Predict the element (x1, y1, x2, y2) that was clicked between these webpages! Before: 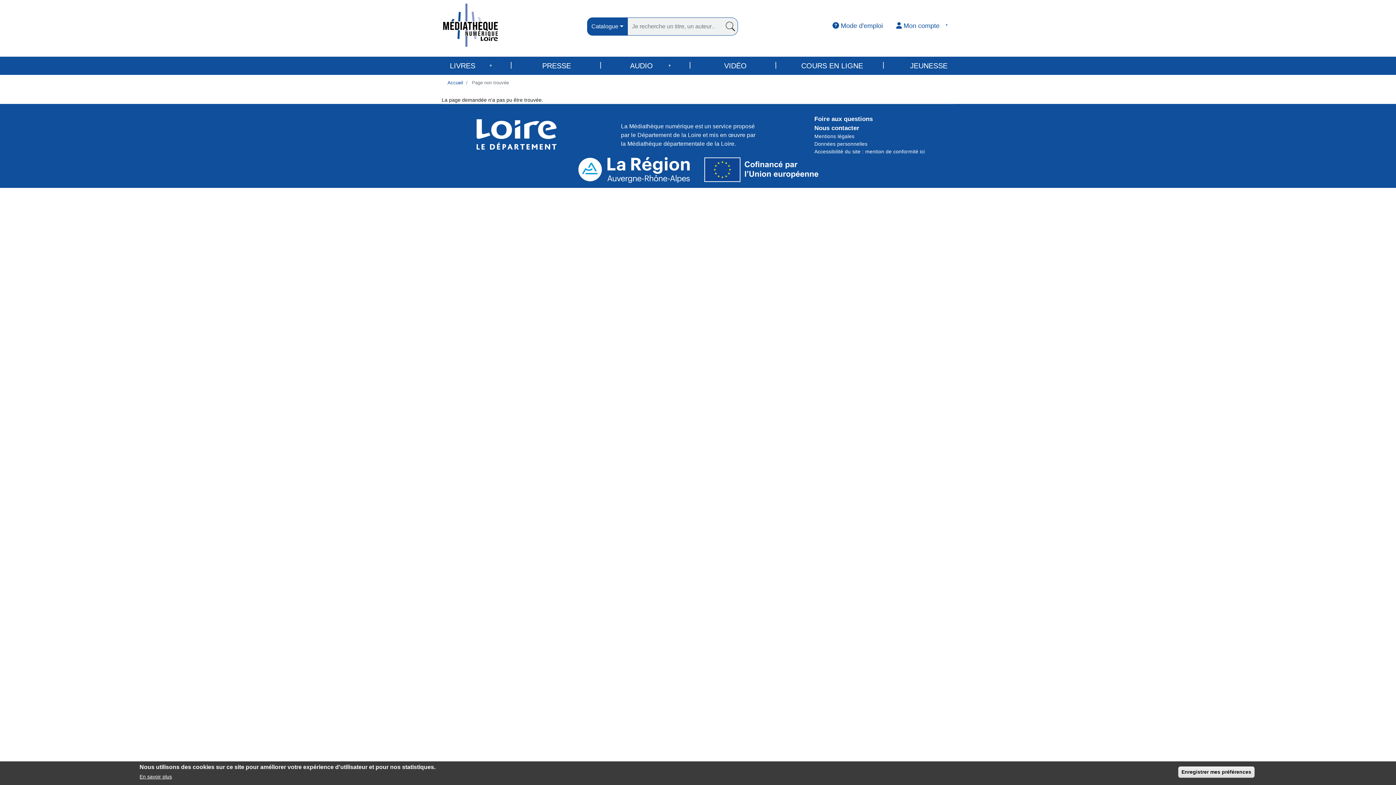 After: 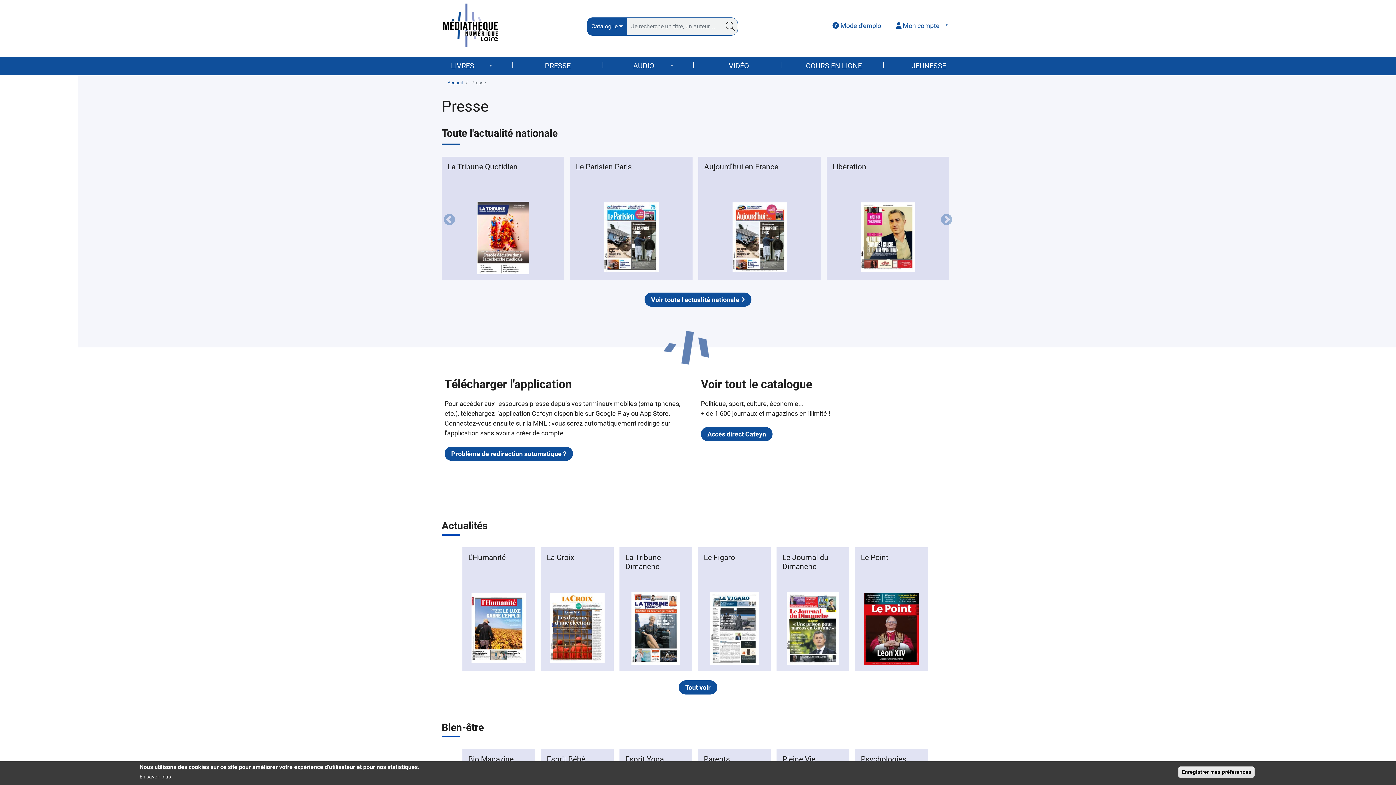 Action: label: PRESSE bbox: (525, 56, 587, 74)